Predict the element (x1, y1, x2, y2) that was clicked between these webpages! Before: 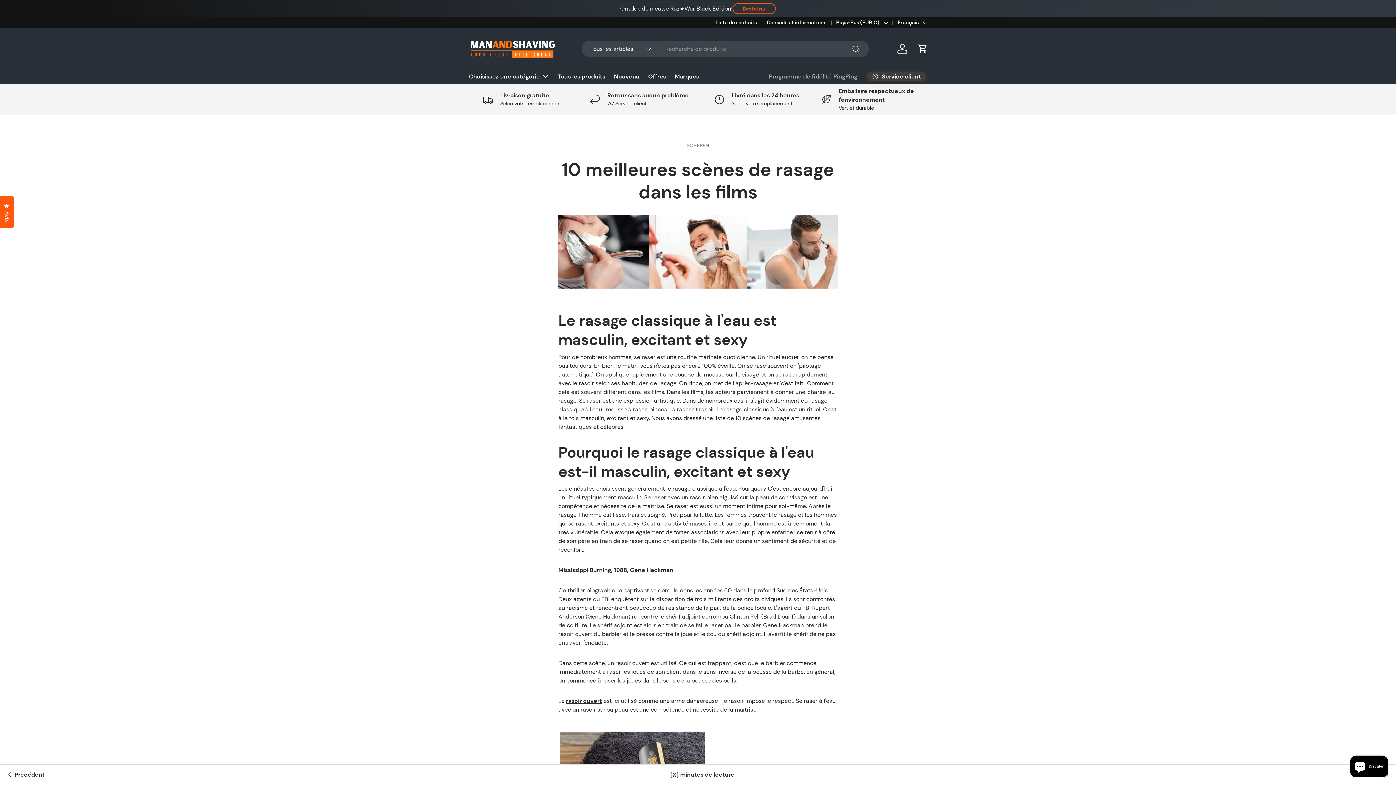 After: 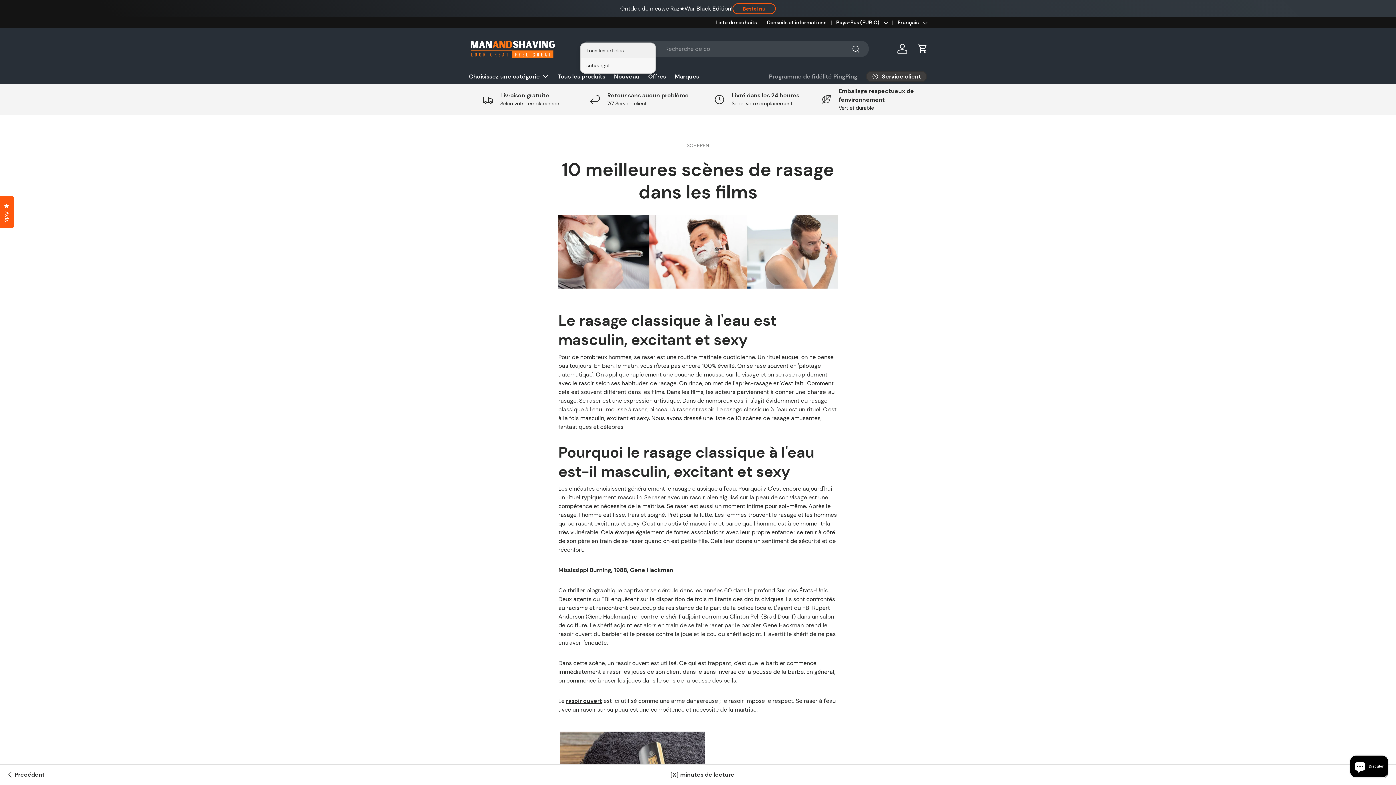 Action: label: Tous les articles bbox: (581, 40, 658, 57)